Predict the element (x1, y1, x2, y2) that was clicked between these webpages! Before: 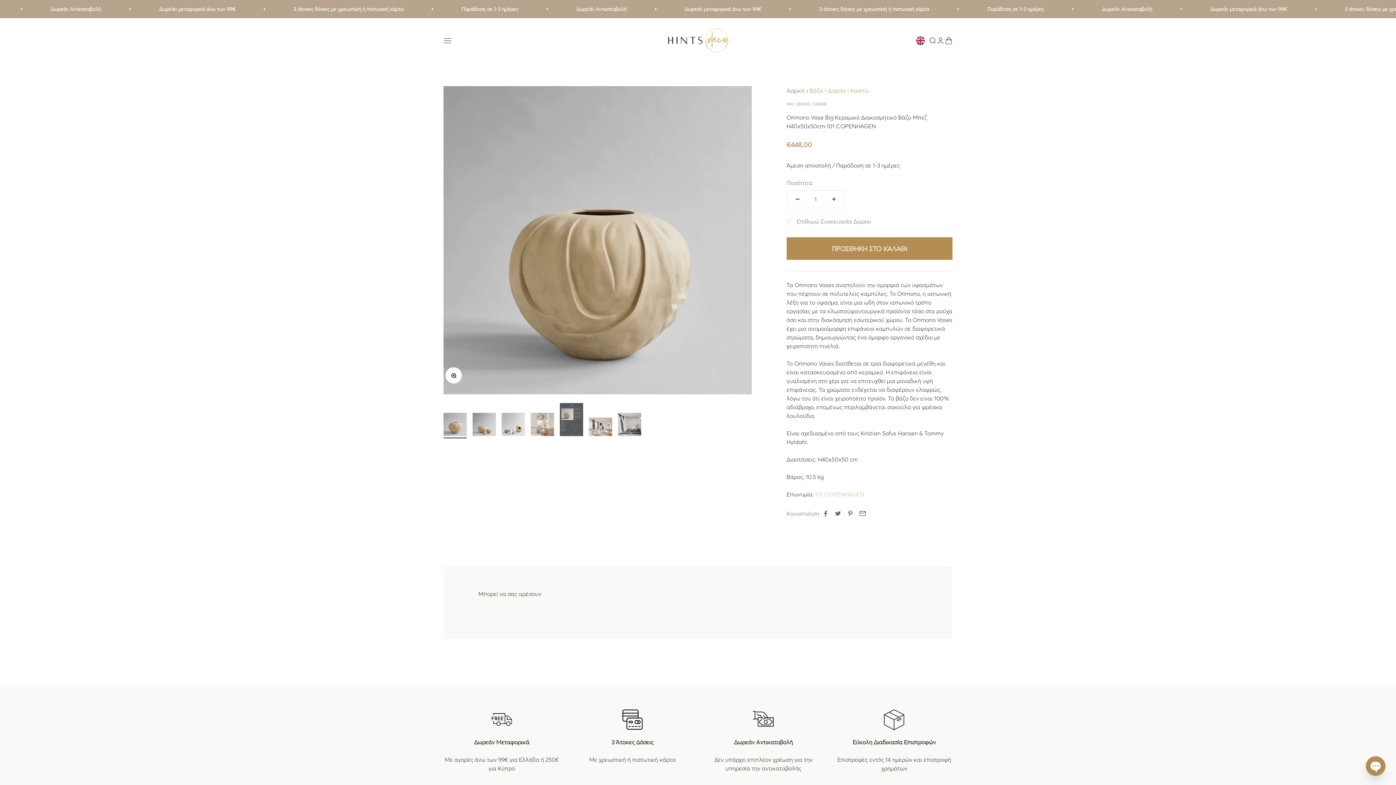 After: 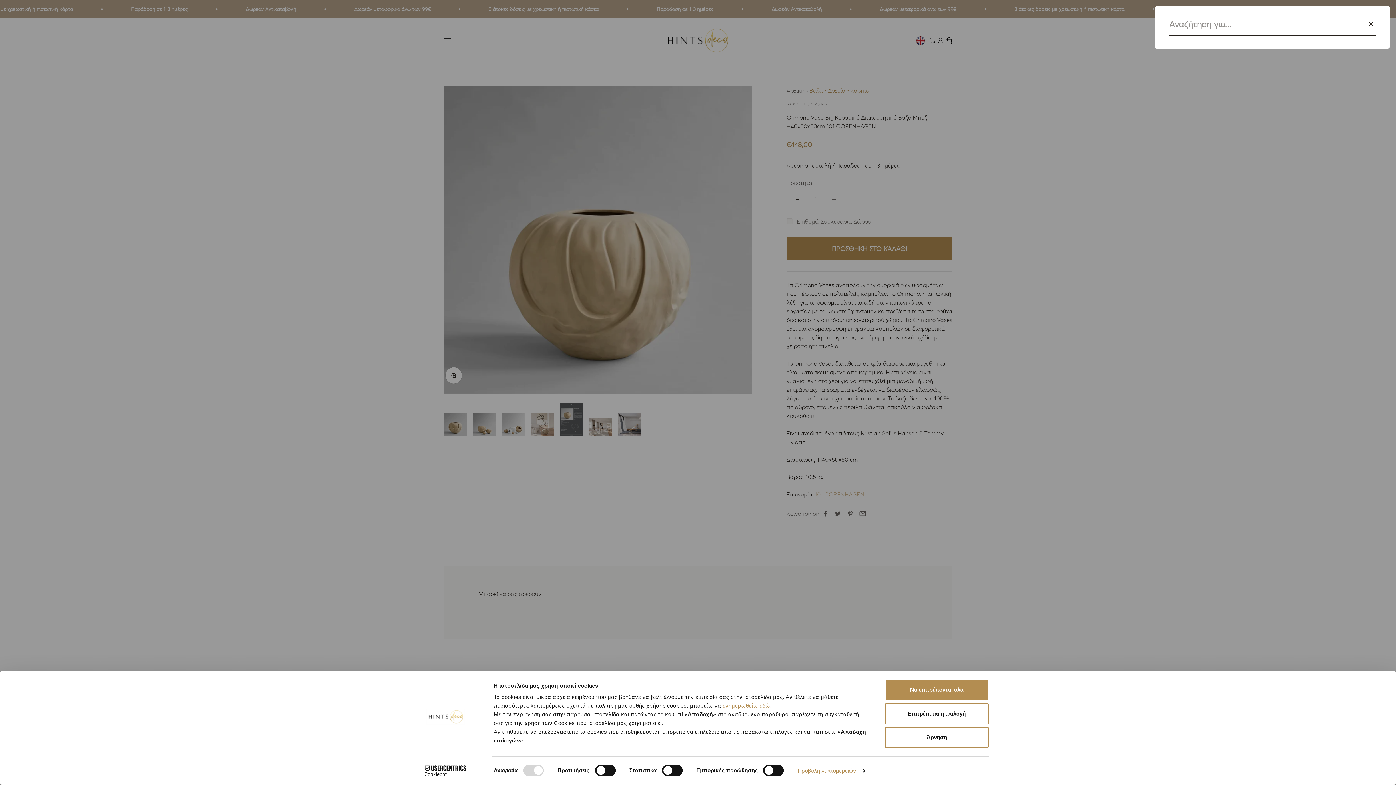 Action: bbox: (928, 36, 936, 44) label: Άνοιγμα αναζήτησης